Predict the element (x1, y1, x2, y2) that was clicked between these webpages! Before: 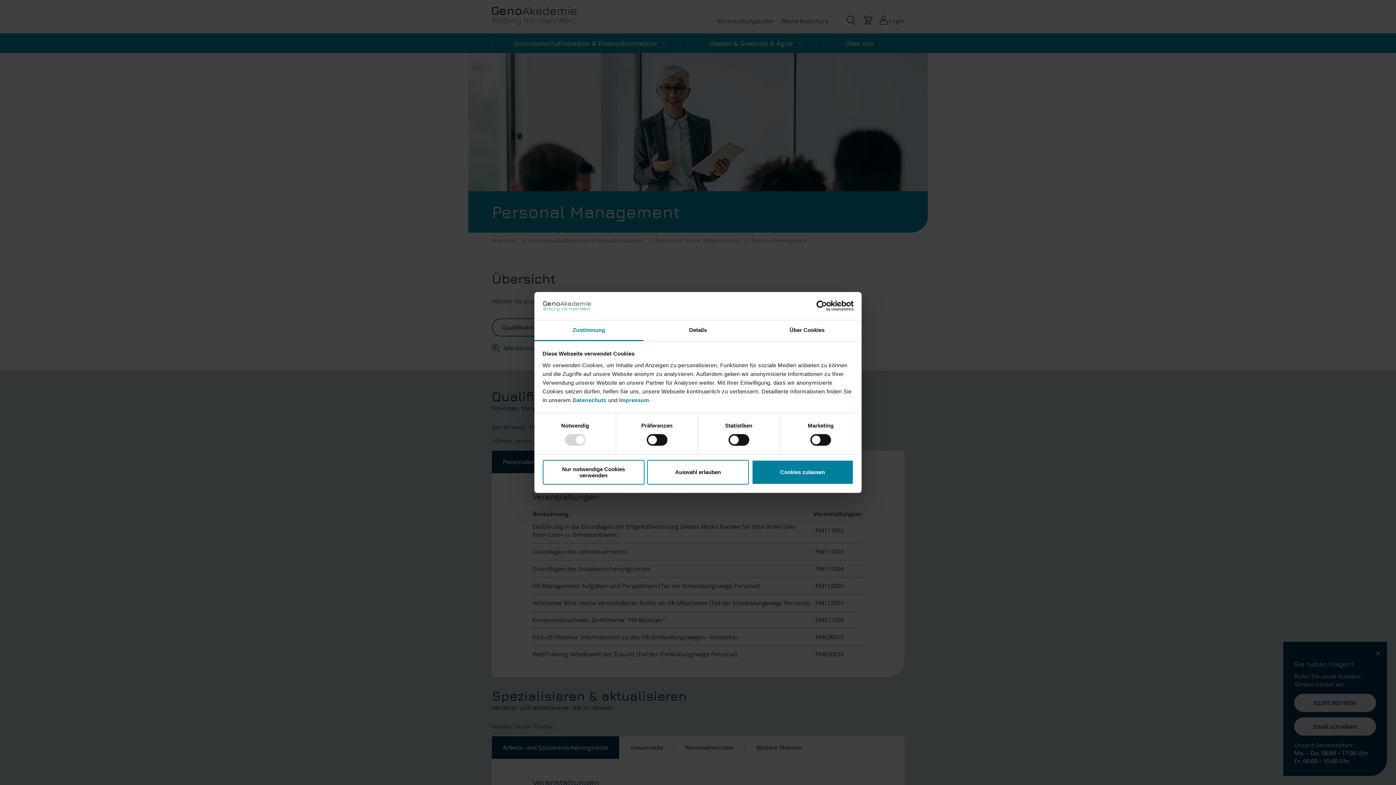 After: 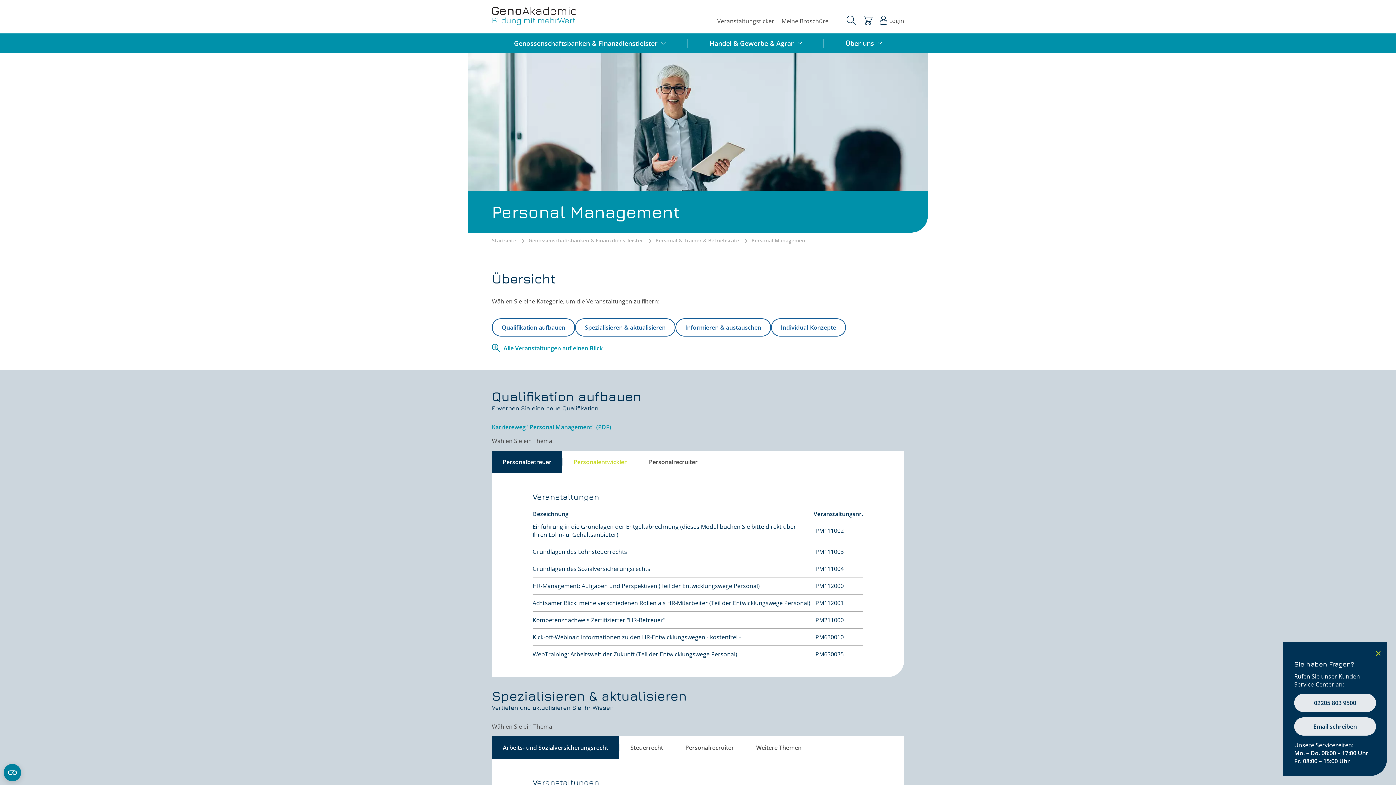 Action: label: Nur notwendige Cookies verwenden bbox: (542, 460, 644, 484)